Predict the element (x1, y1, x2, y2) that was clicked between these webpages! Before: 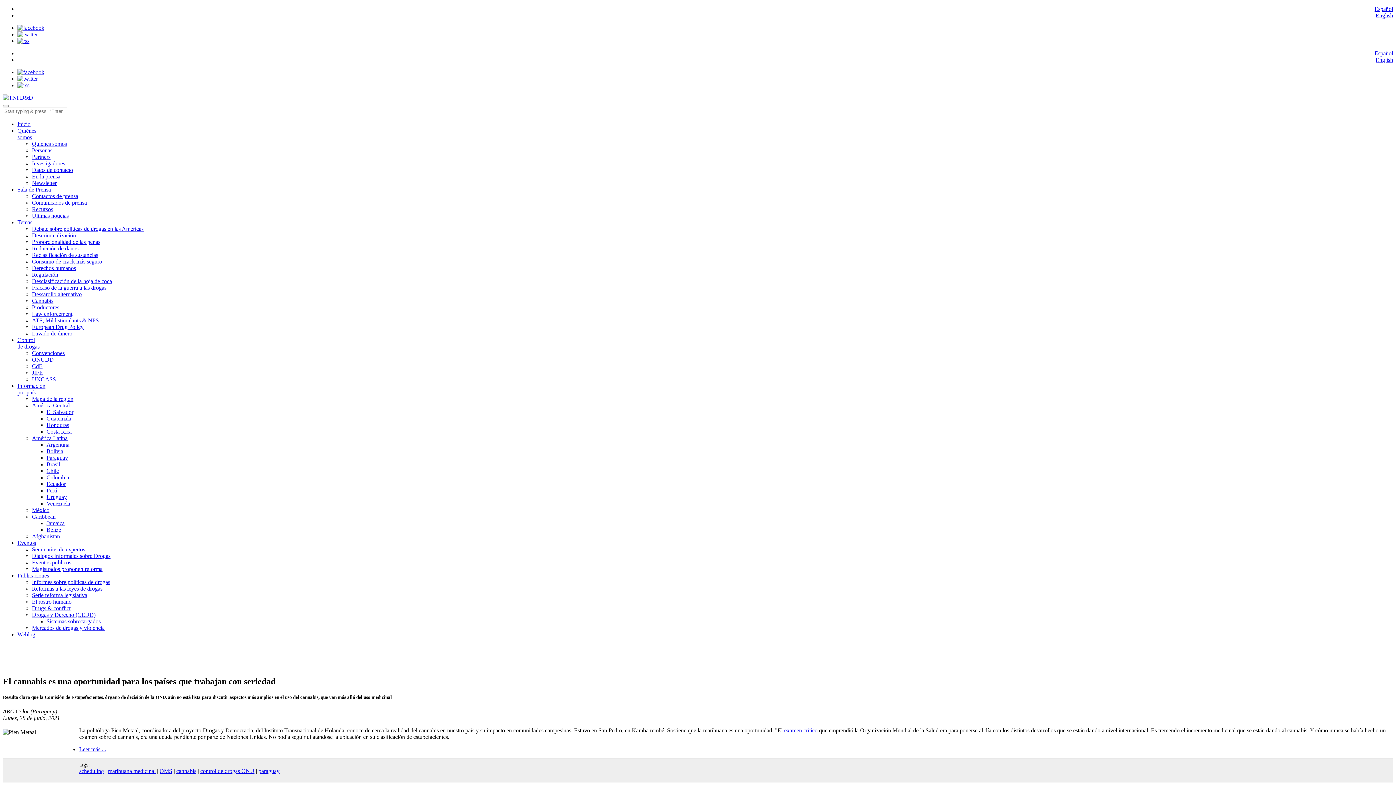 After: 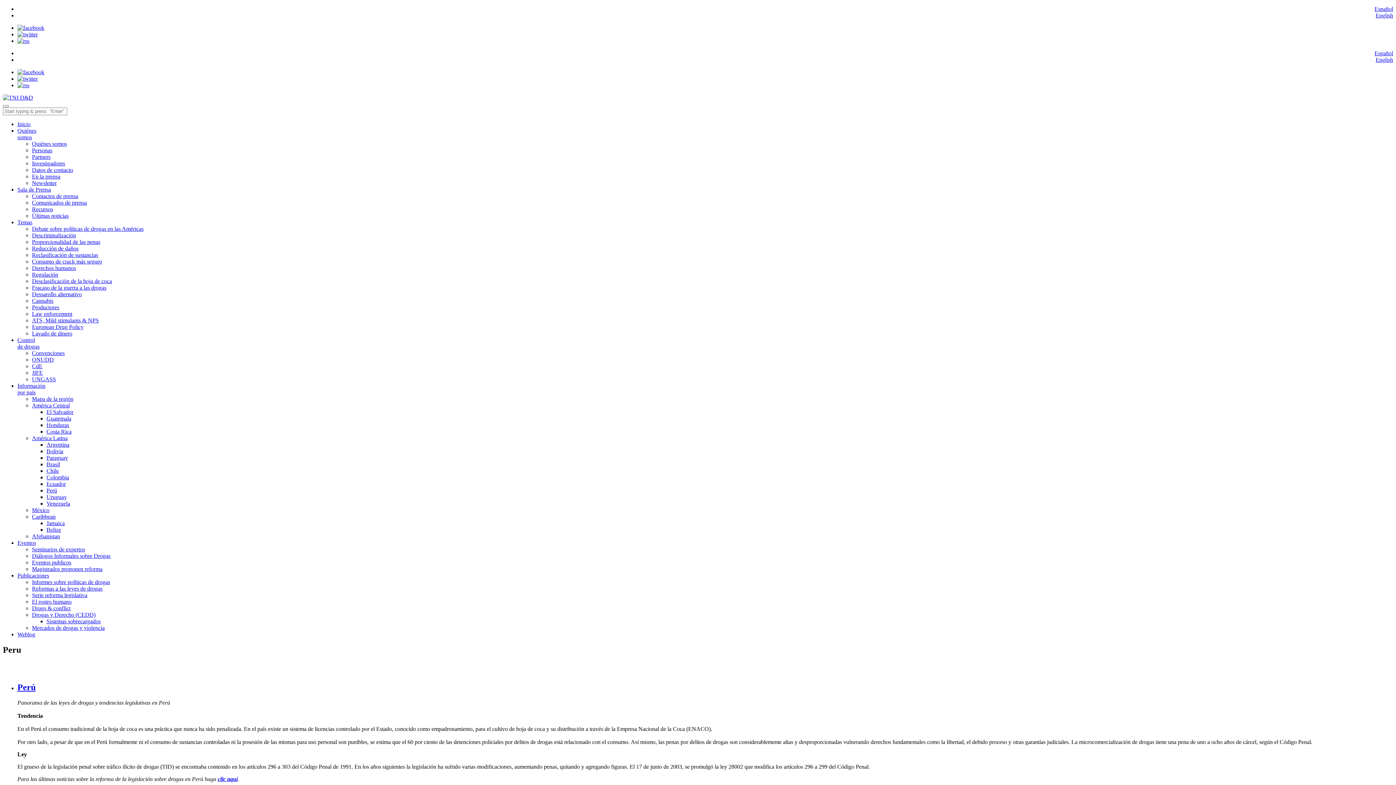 Action: label: Perú bbox: (46, 487, 57, 493)